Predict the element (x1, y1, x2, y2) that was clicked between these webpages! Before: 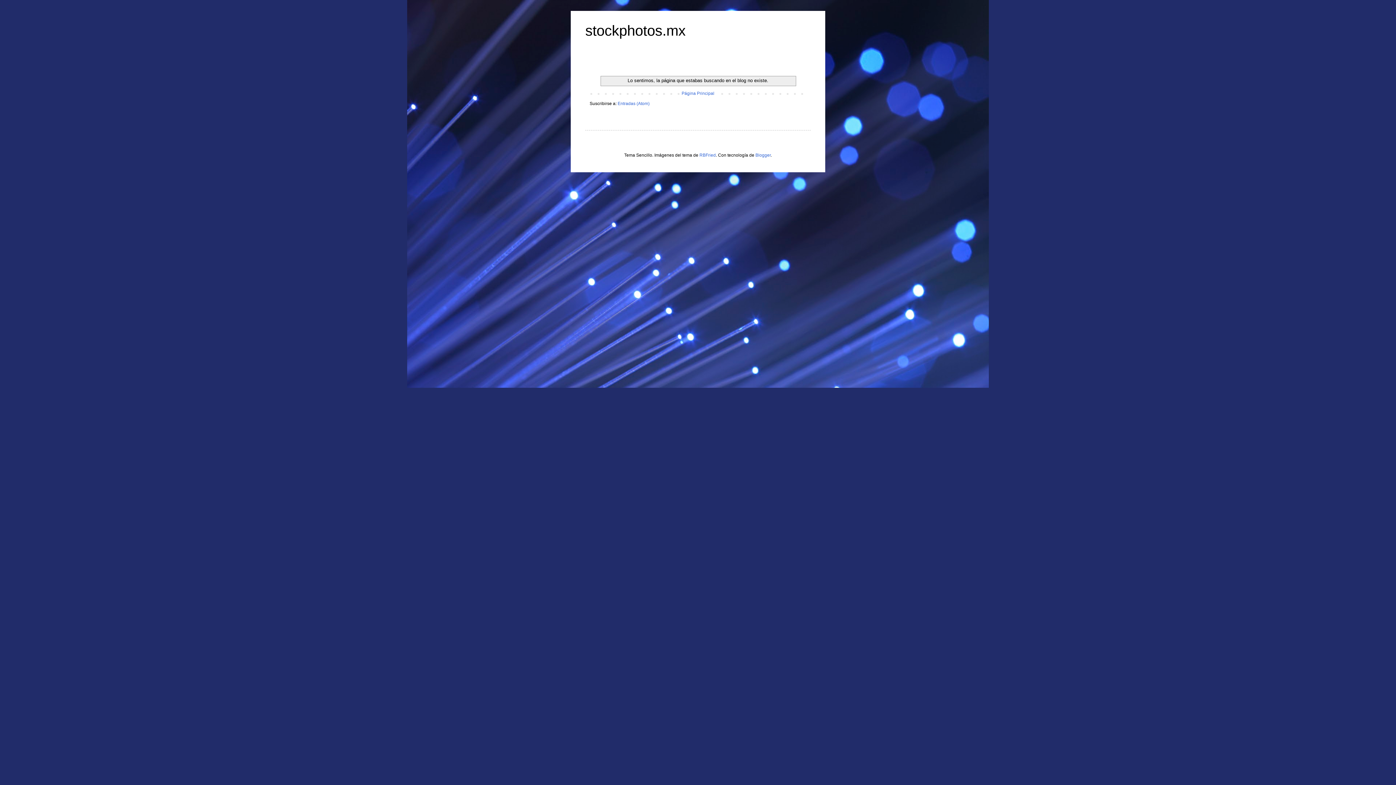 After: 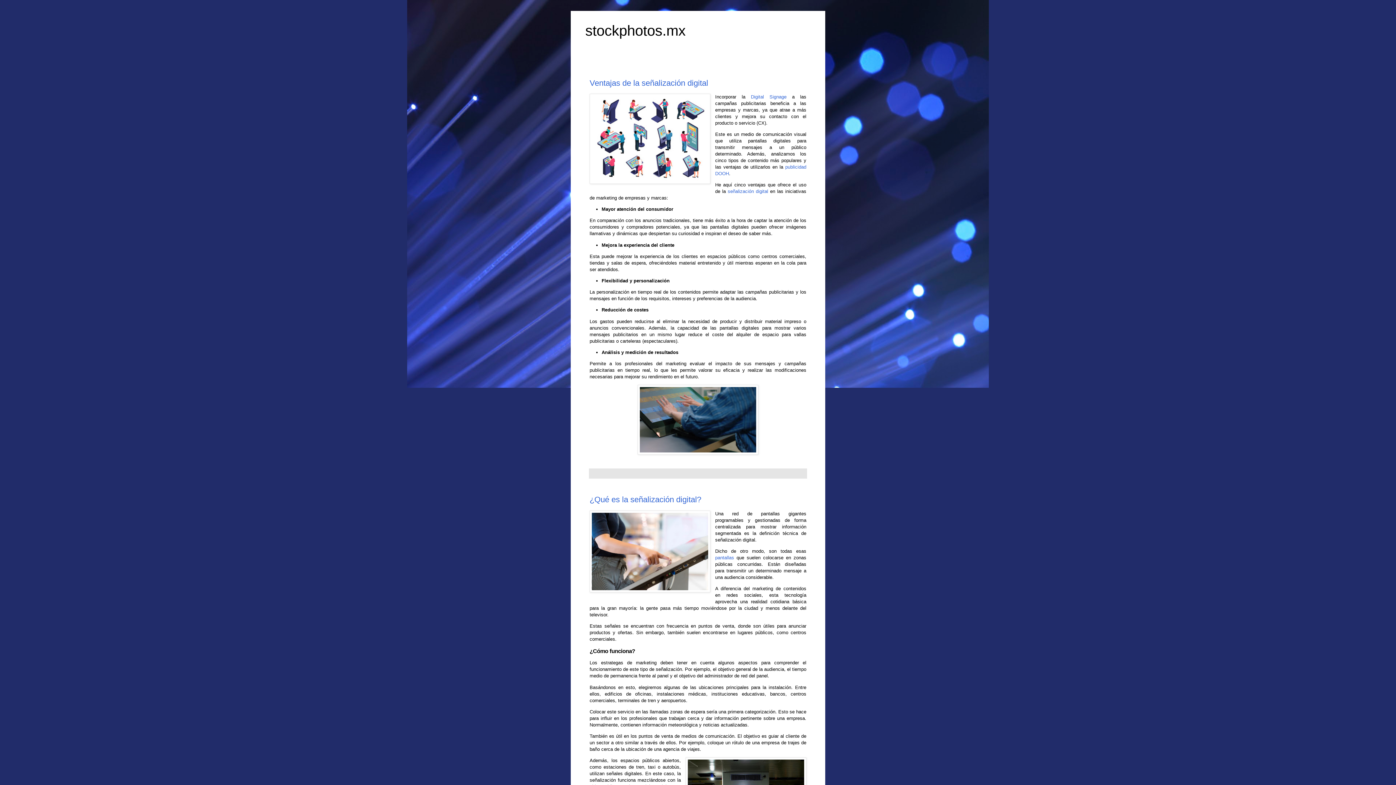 Action: bbox: (585, 22, 685, 38) label: stockphotos.mx